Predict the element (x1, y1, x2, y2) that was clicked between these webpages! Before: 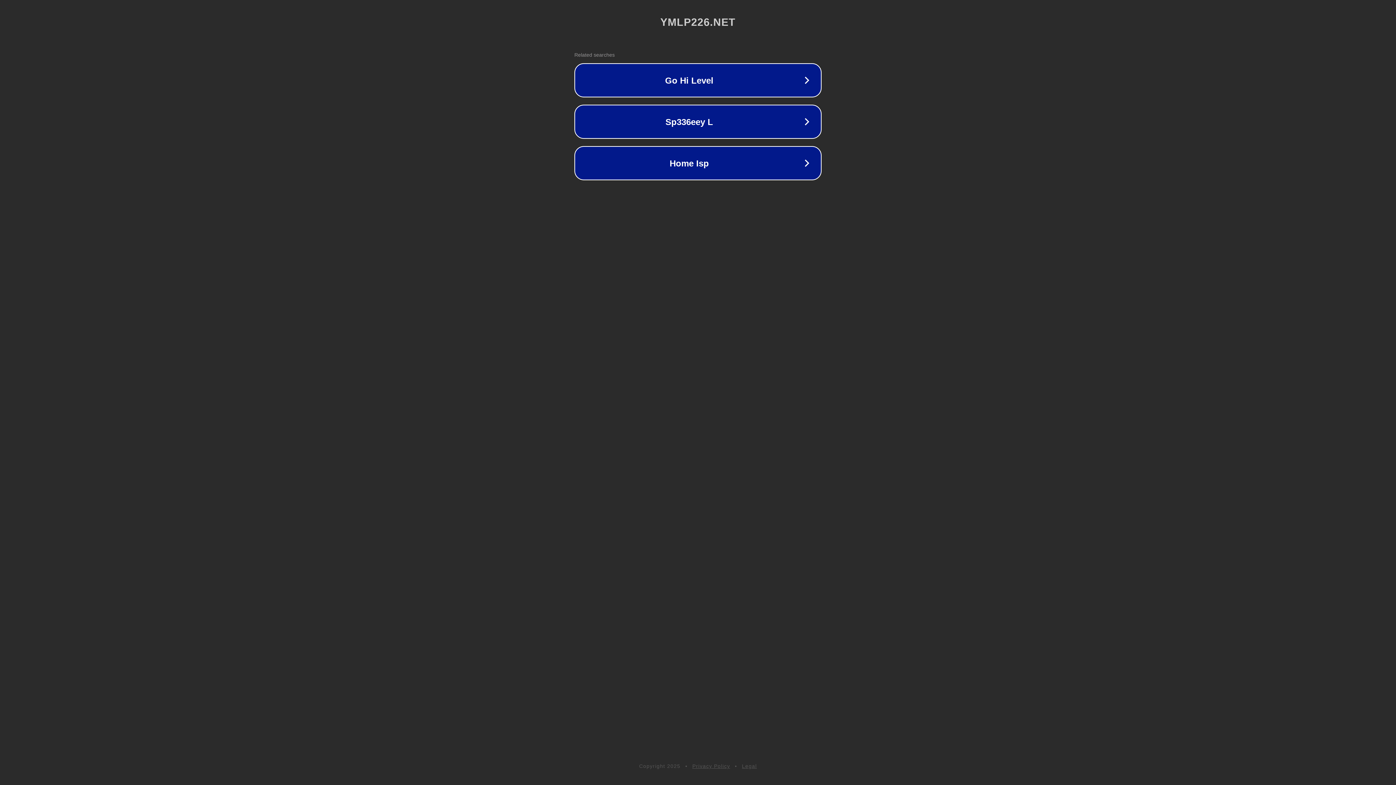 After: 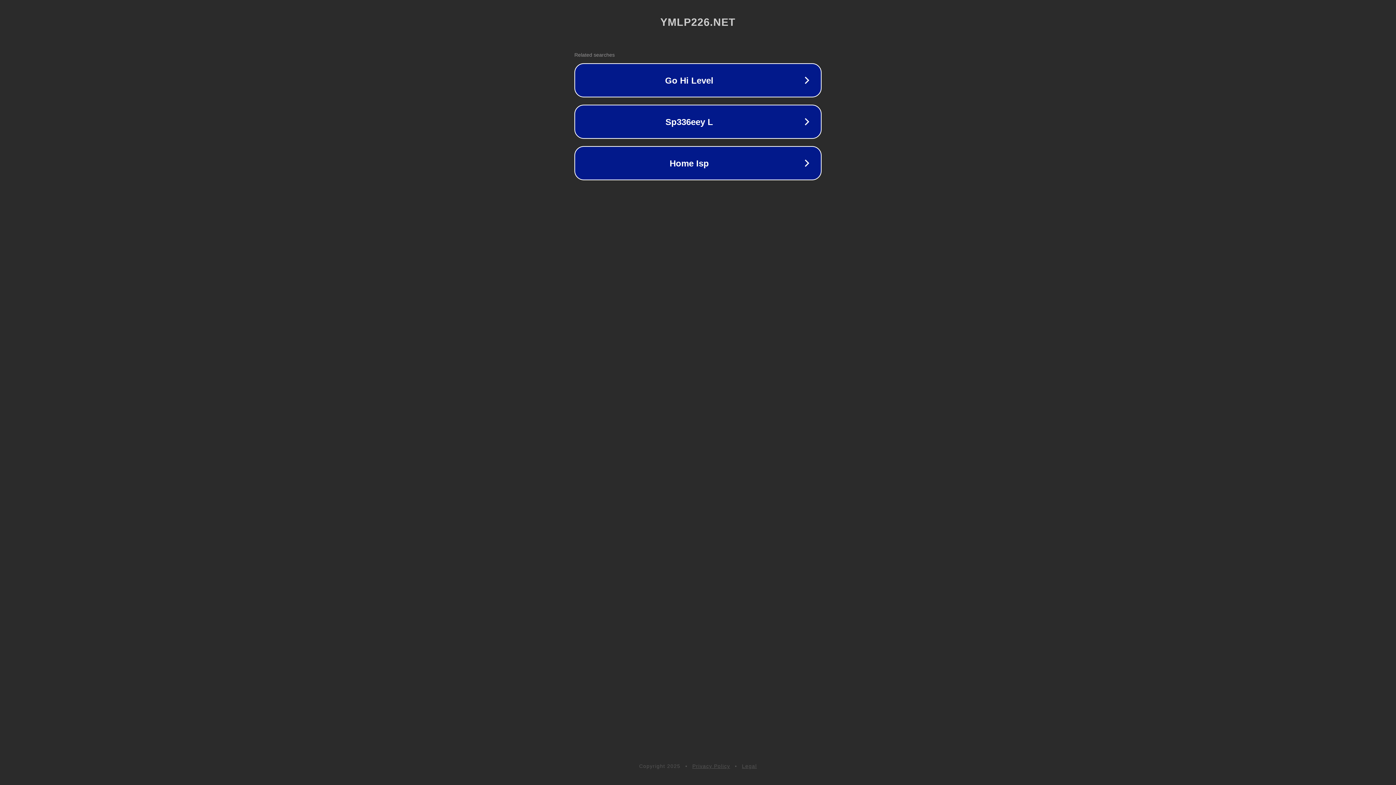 Action: label: Legal bbox: (742, 763, 757, 769)